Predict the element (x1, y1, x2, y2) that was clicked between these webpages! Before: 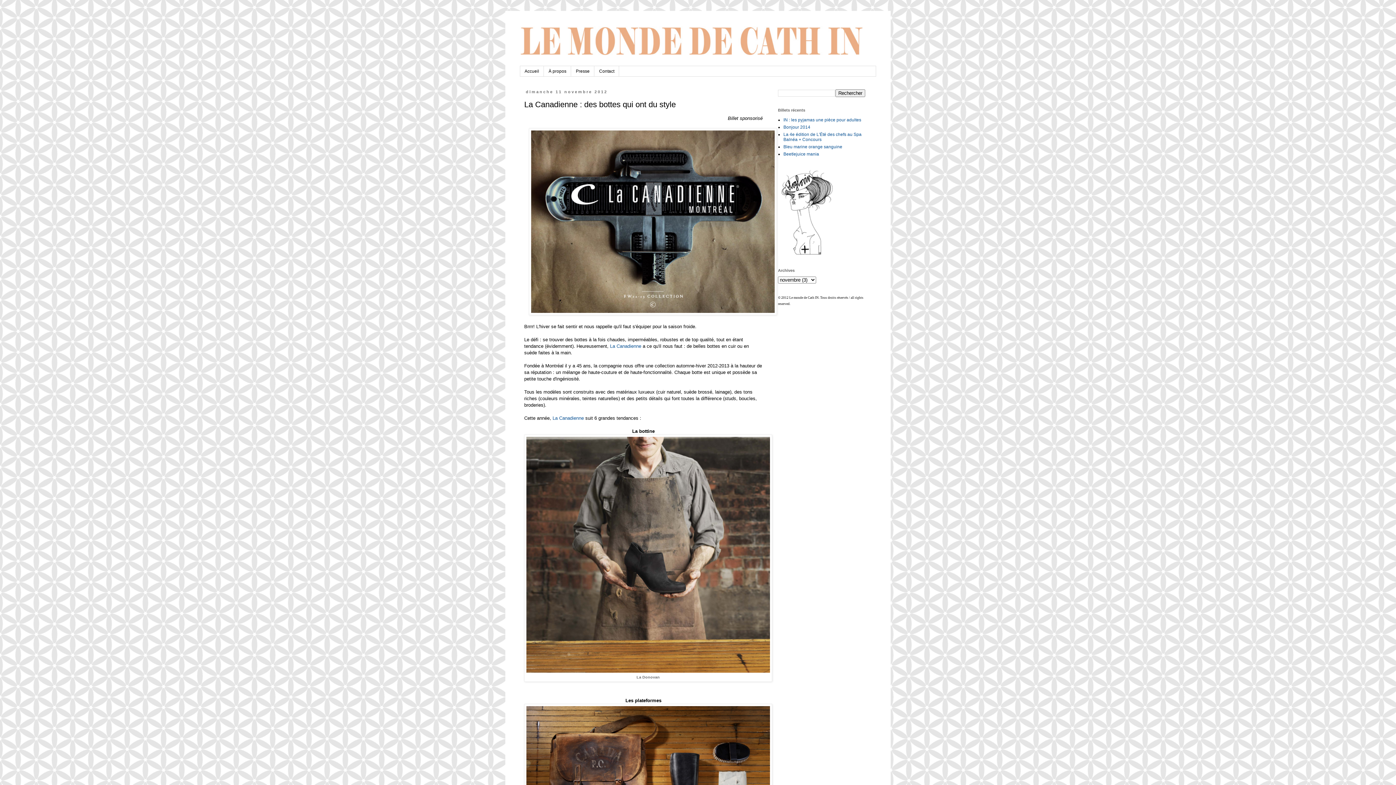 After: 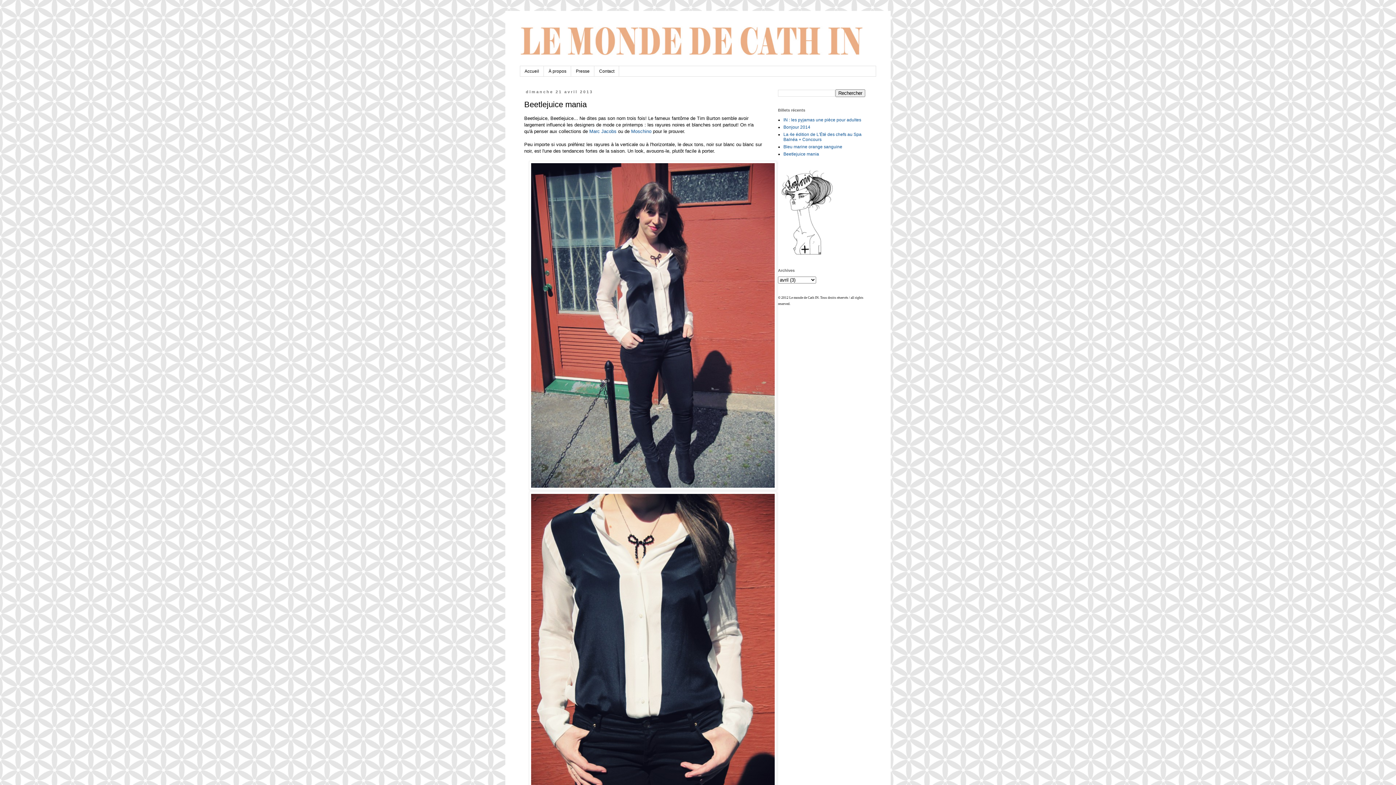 Action: label: Beetlejuice mania bbox: (783, 151, 819, 156)